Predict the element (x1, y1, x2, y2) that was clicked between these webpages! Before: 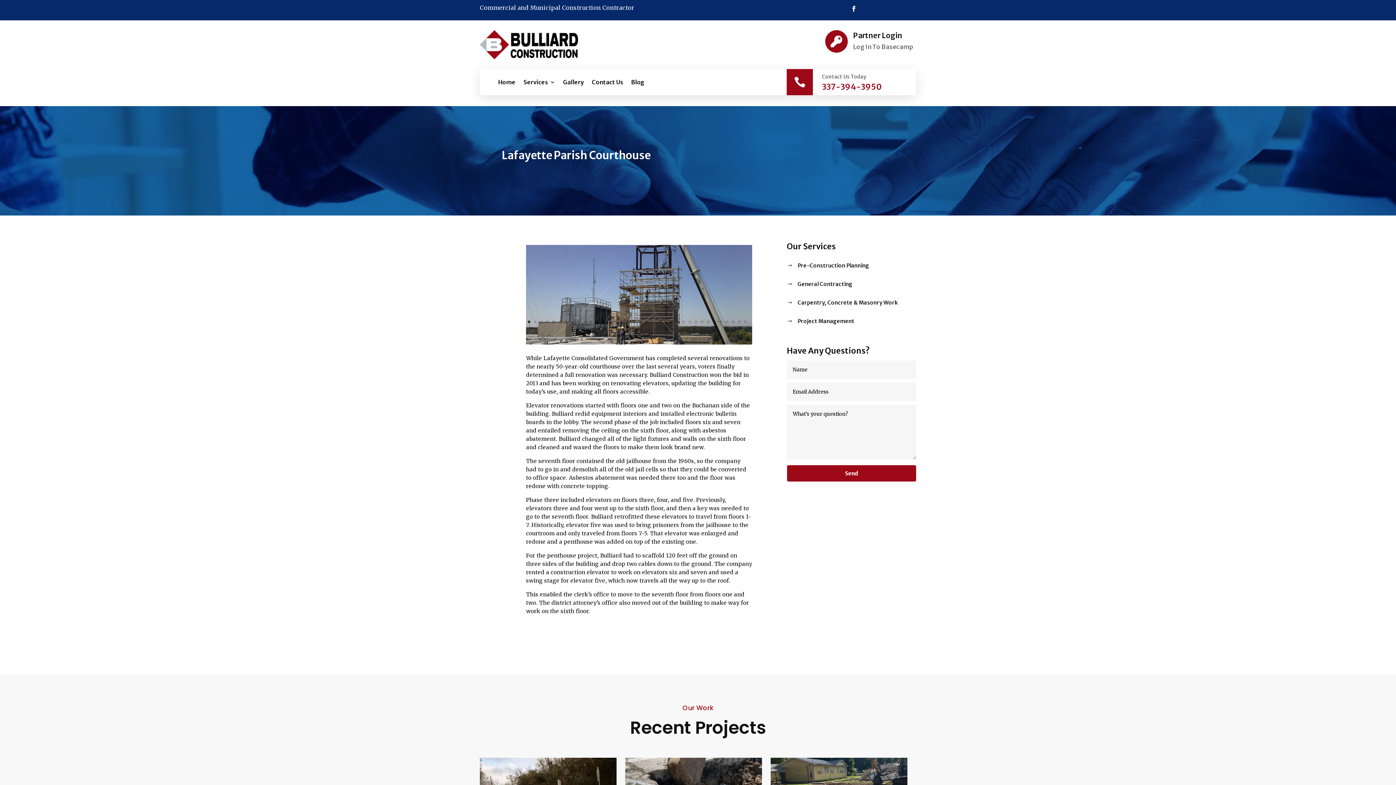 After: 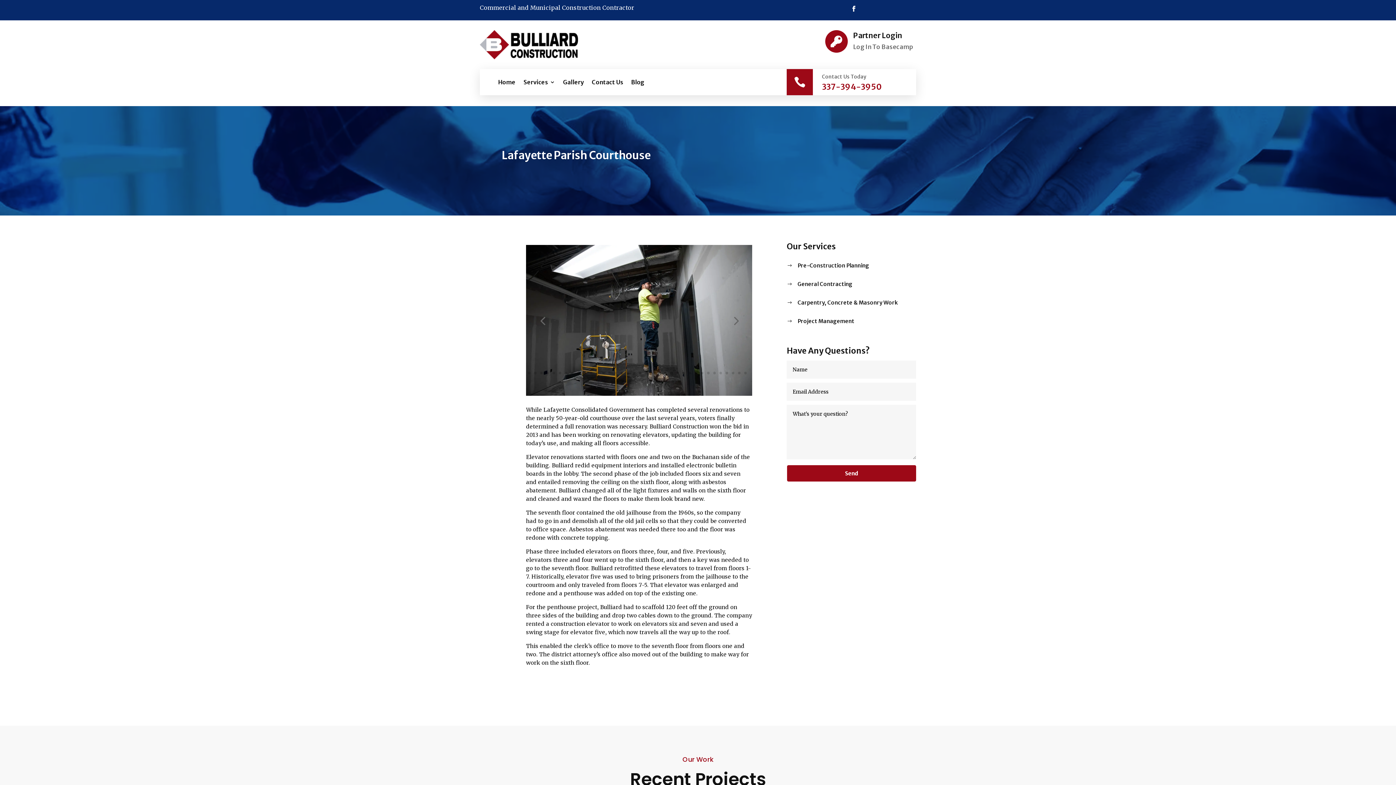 Action: bbox: (653, 329, 656, 331) label: 46